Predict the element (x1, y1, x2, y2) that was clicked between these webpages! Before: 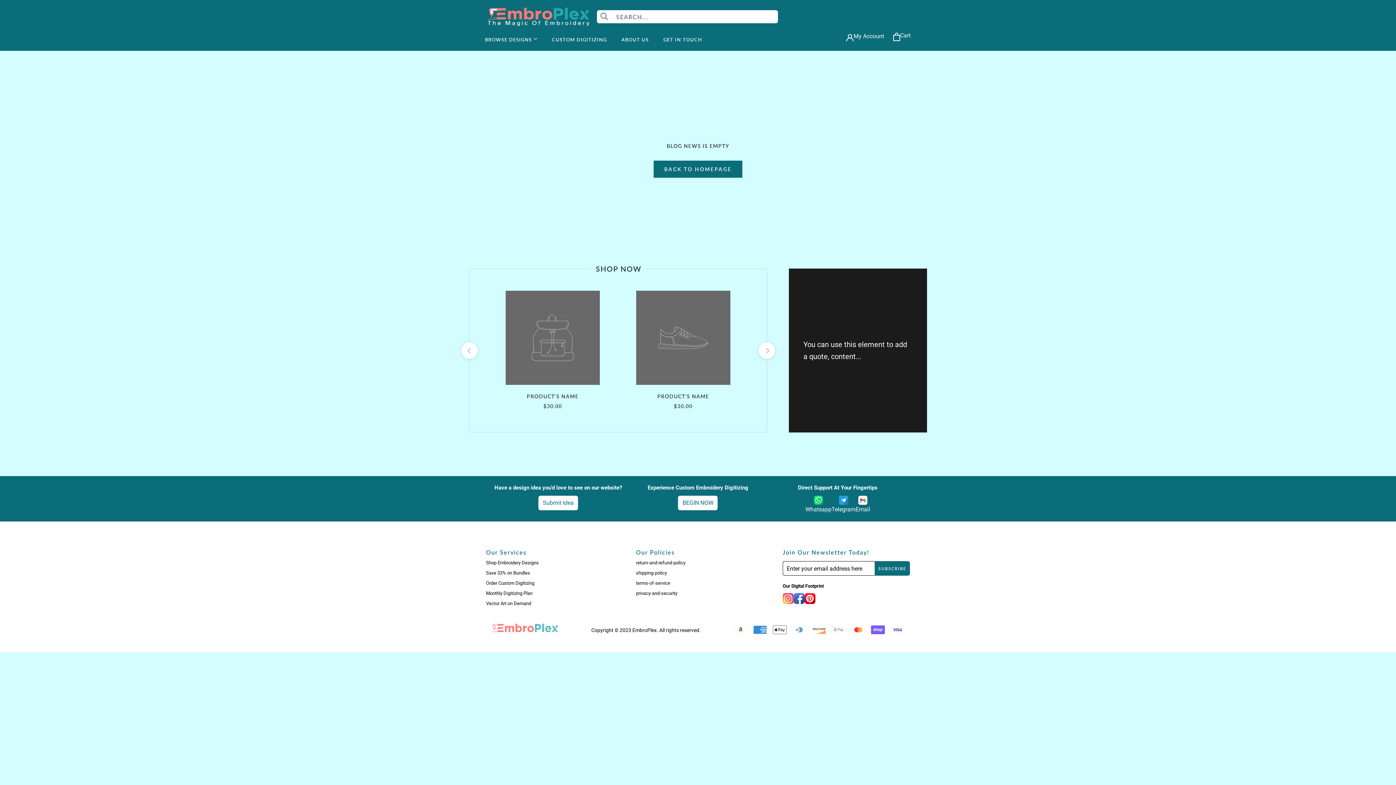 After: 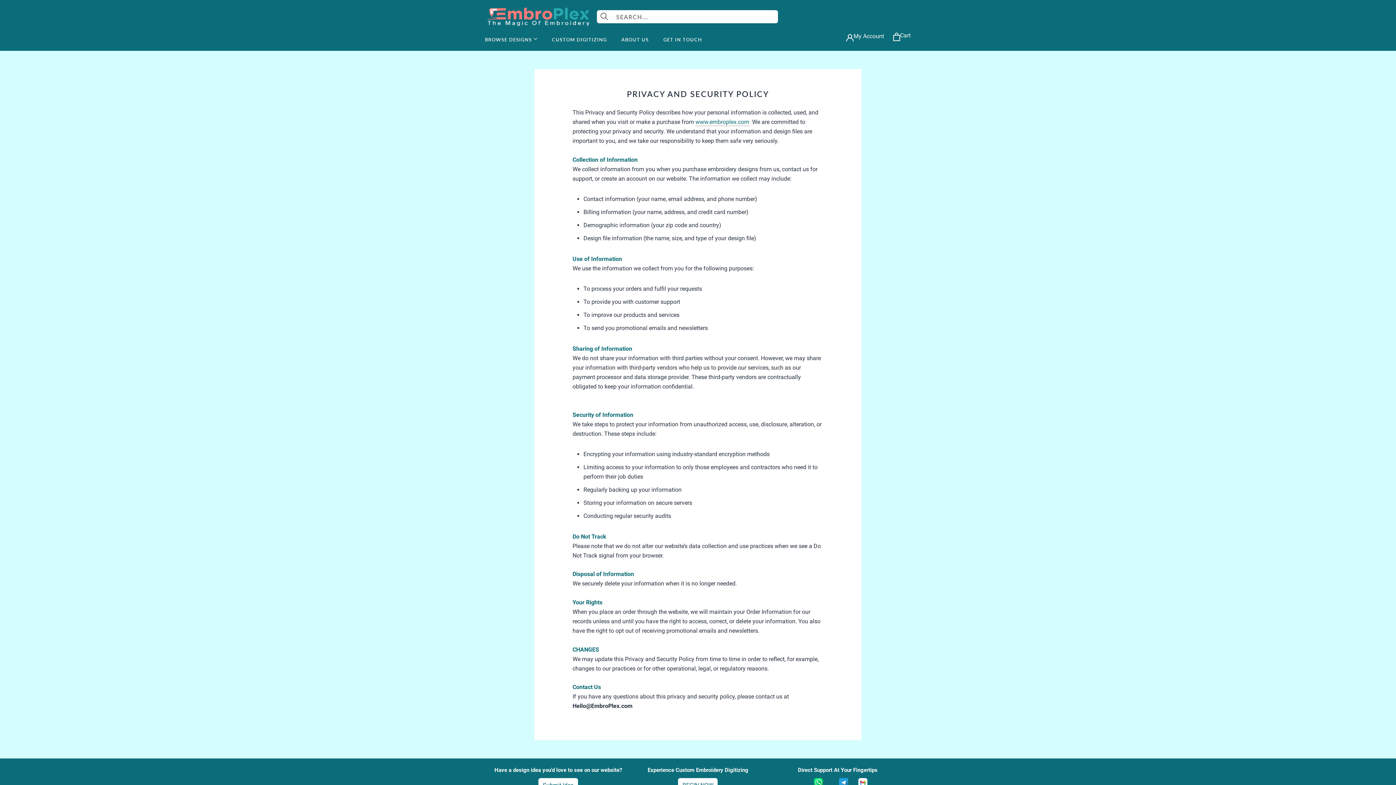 Action: bbox: (636, 588, 685, 599) label: privacy-and-security